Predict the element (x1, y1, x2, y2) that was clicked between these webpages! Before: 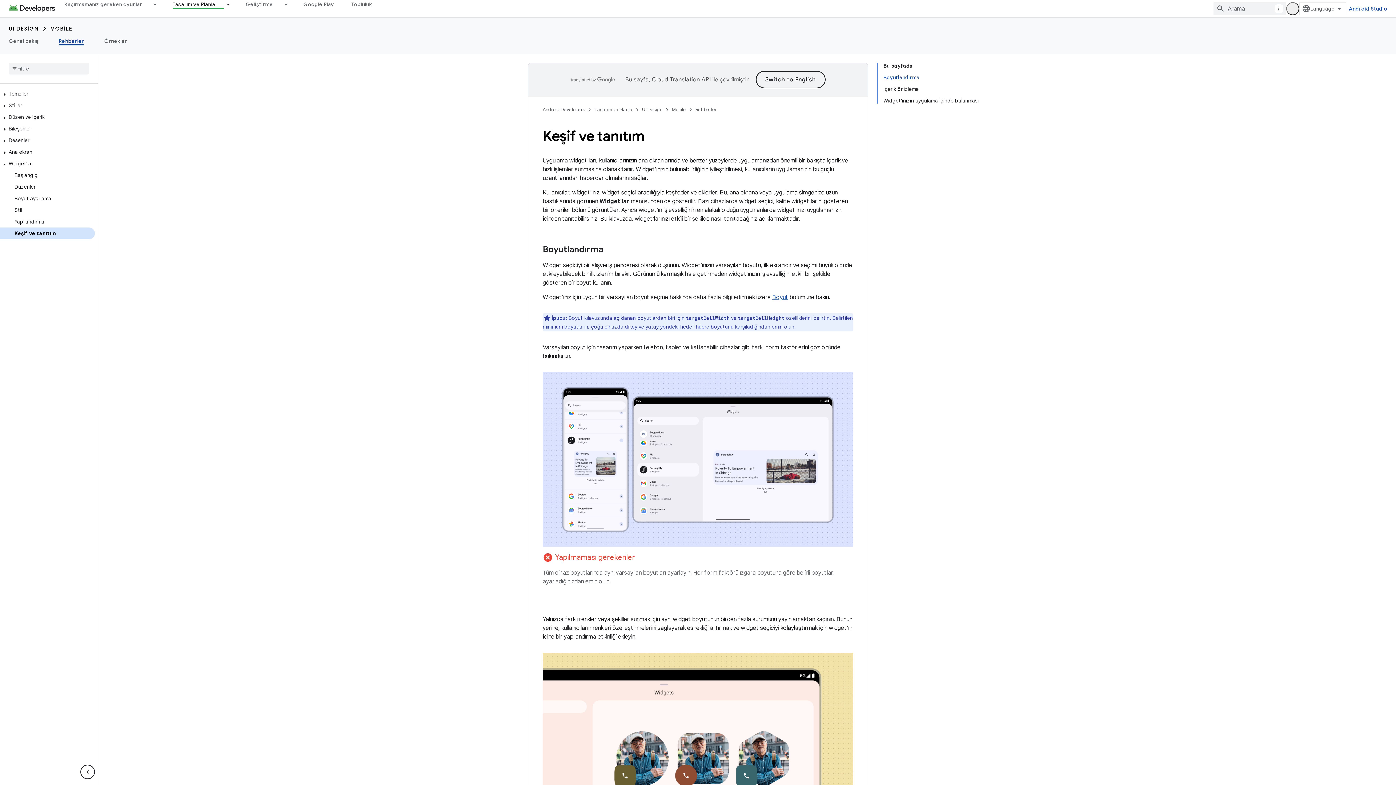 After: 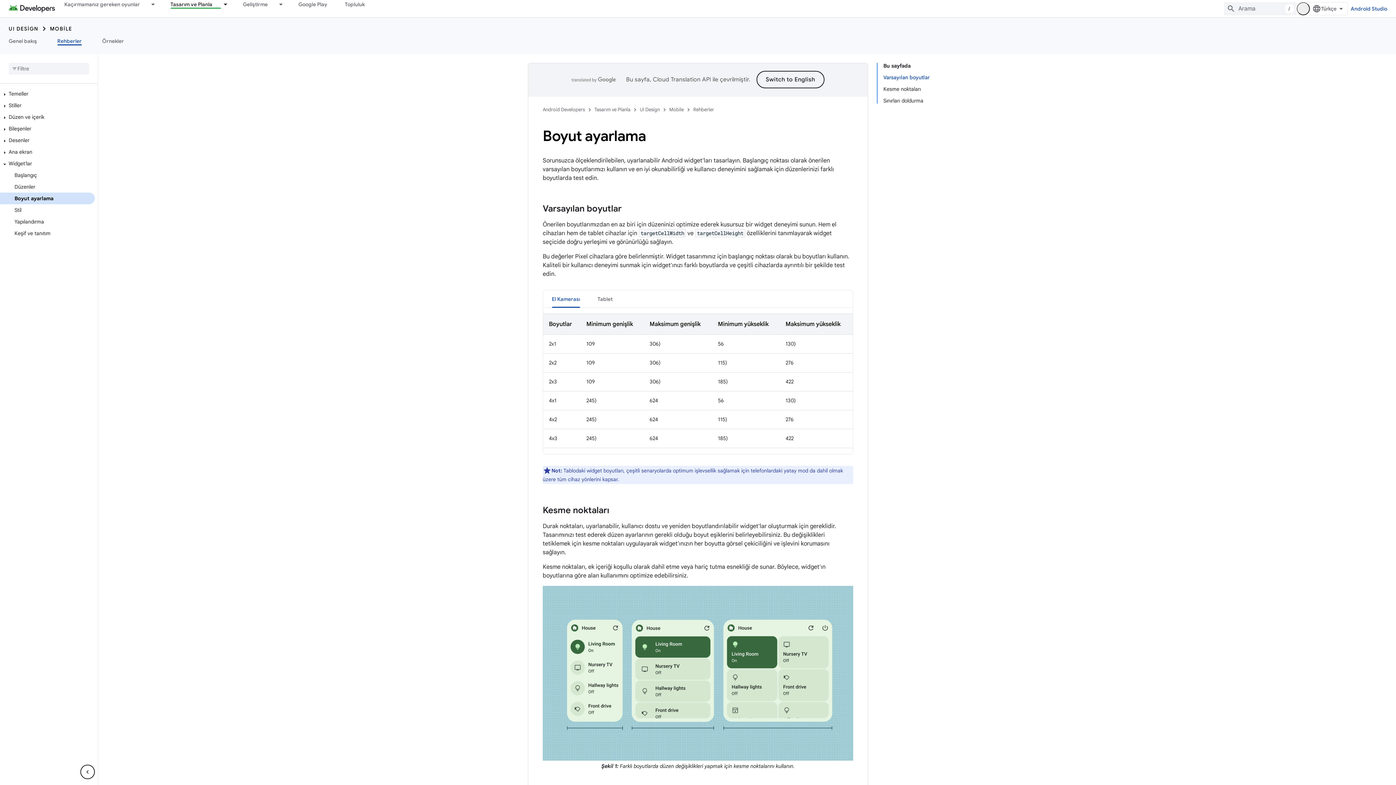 Action: bbox: (0, 192, 94, 204) label: Boyut ayarlama